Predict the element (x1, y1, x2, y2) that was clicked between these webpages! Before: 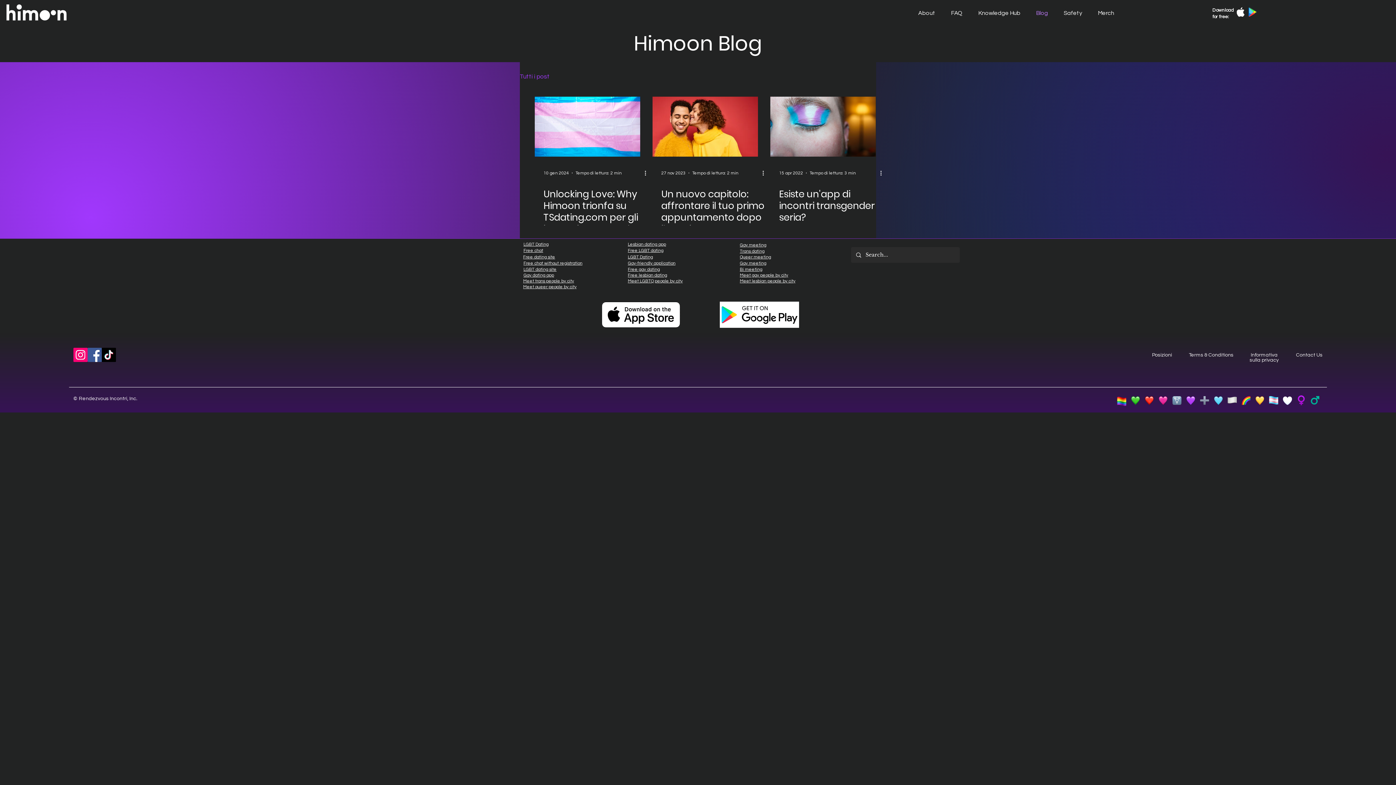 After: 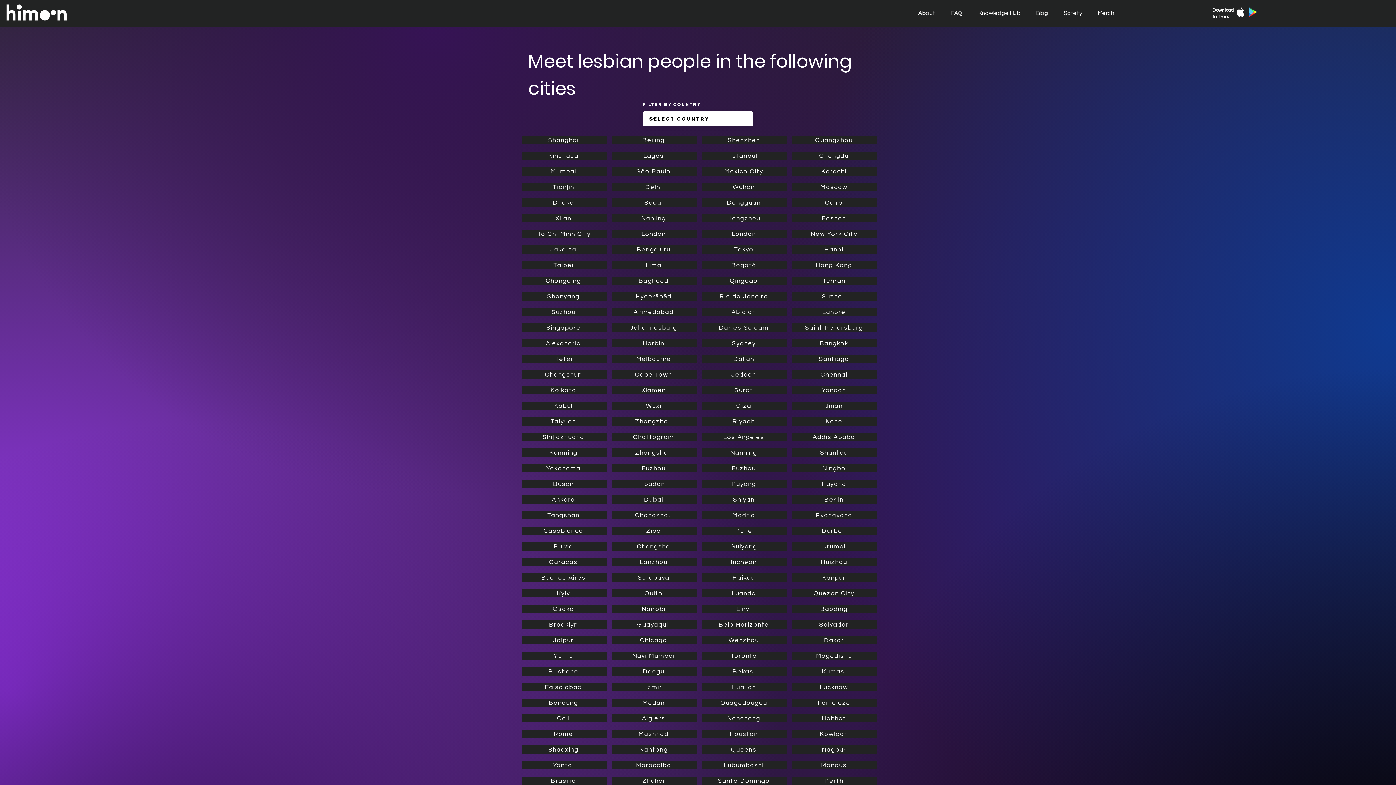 Action: bbox: (740, 278, 795, 283) label: Meet lesbian people by city